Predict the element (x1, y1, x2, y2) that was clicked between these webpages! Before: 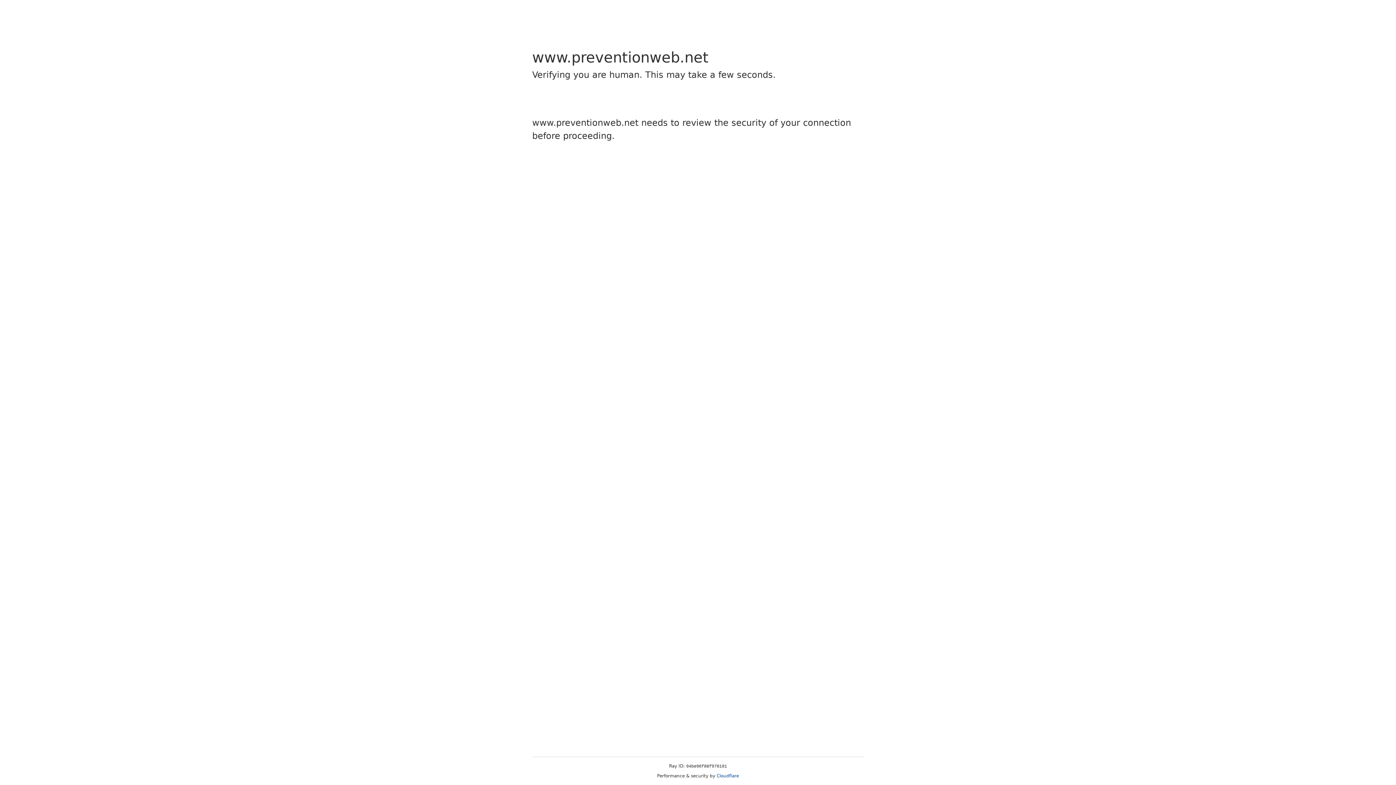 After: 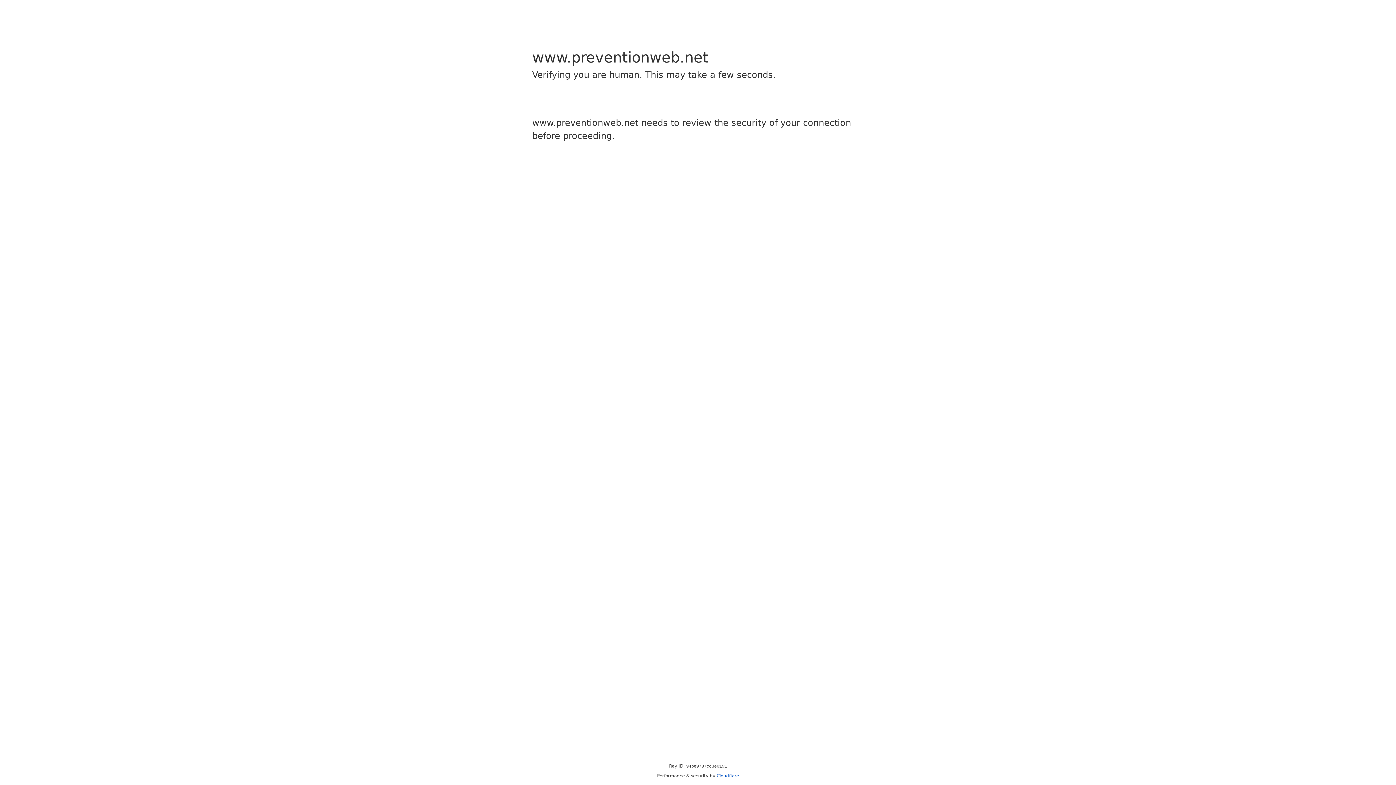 Action: bbox: (716, 773, 739, 778) label: Cloudflare